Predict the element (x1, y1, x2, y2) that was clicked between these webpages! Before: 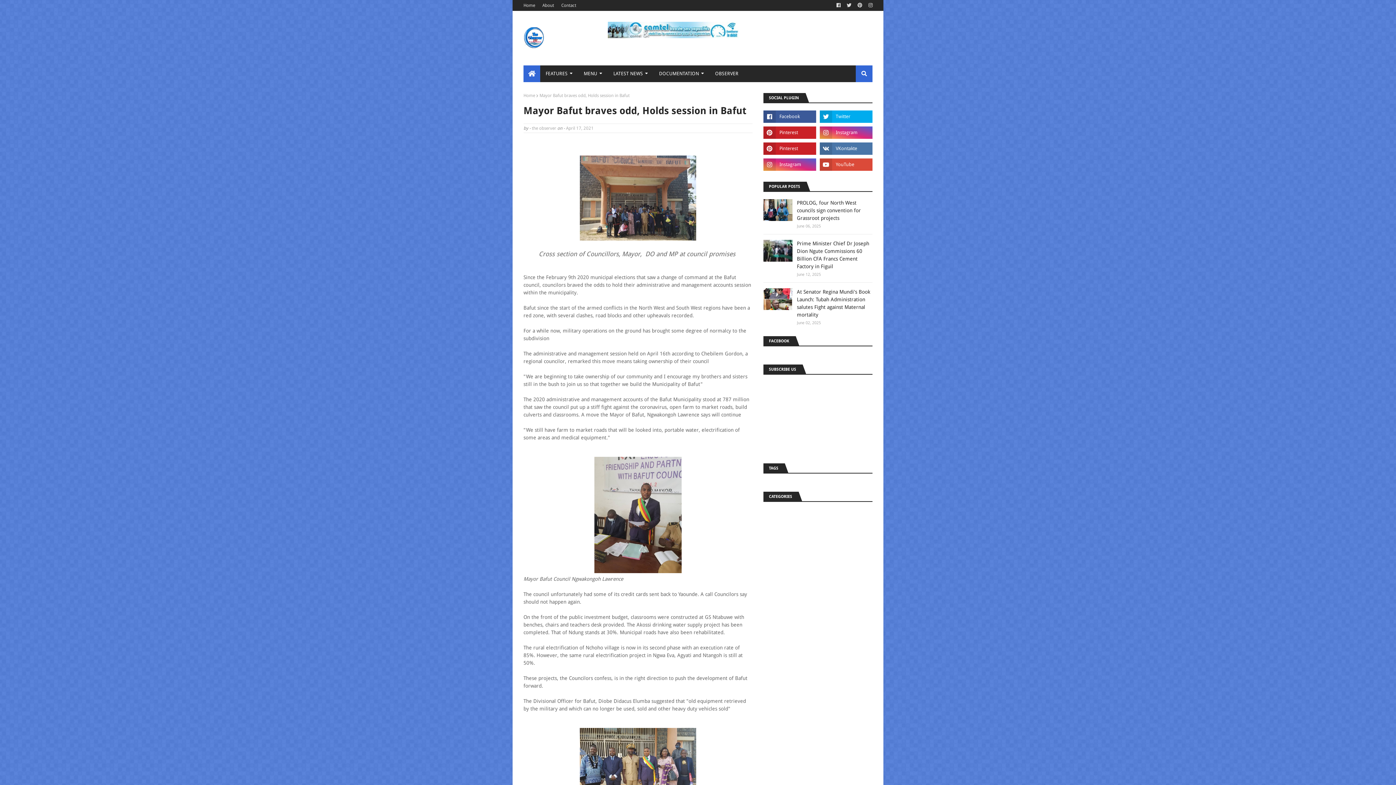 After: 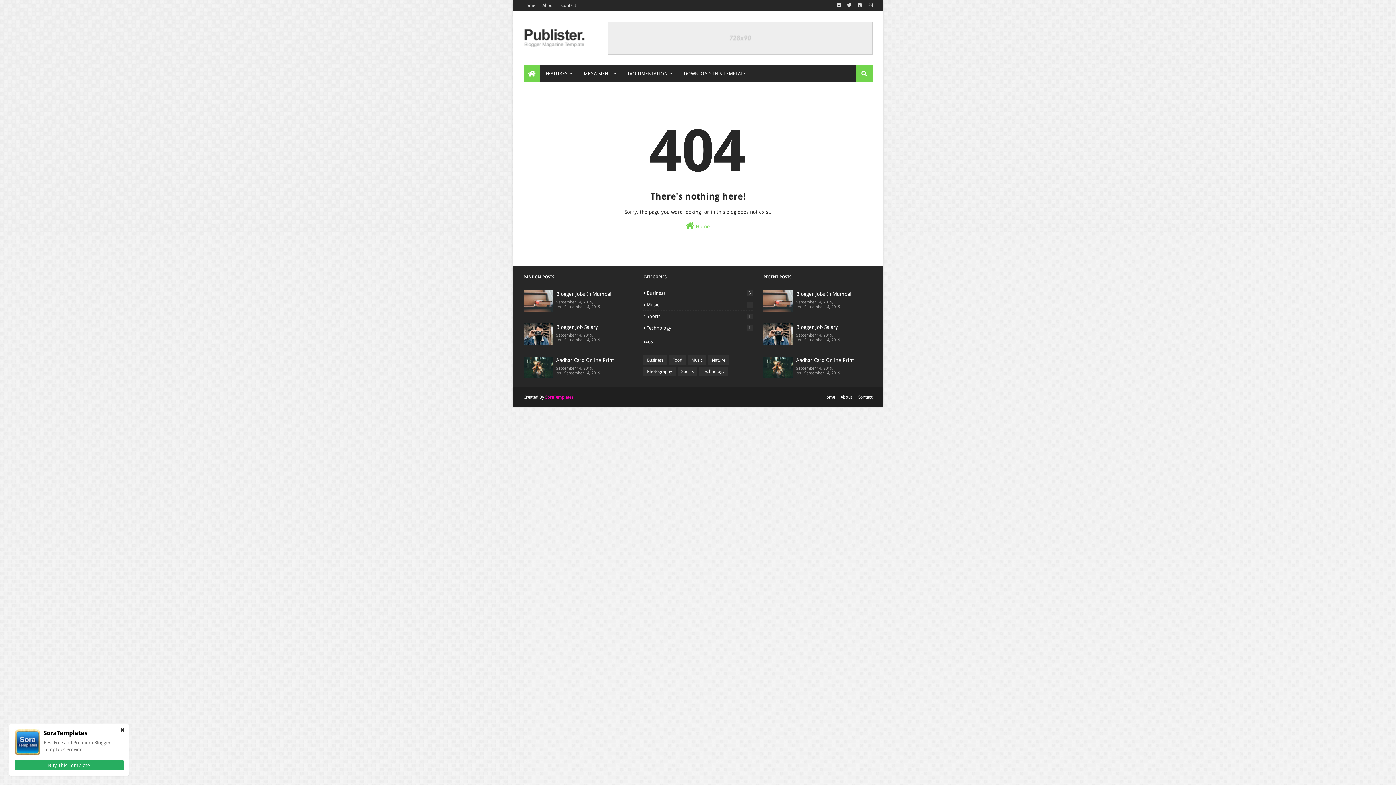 Action: bbox: (540, 0, 556, 10) label: About